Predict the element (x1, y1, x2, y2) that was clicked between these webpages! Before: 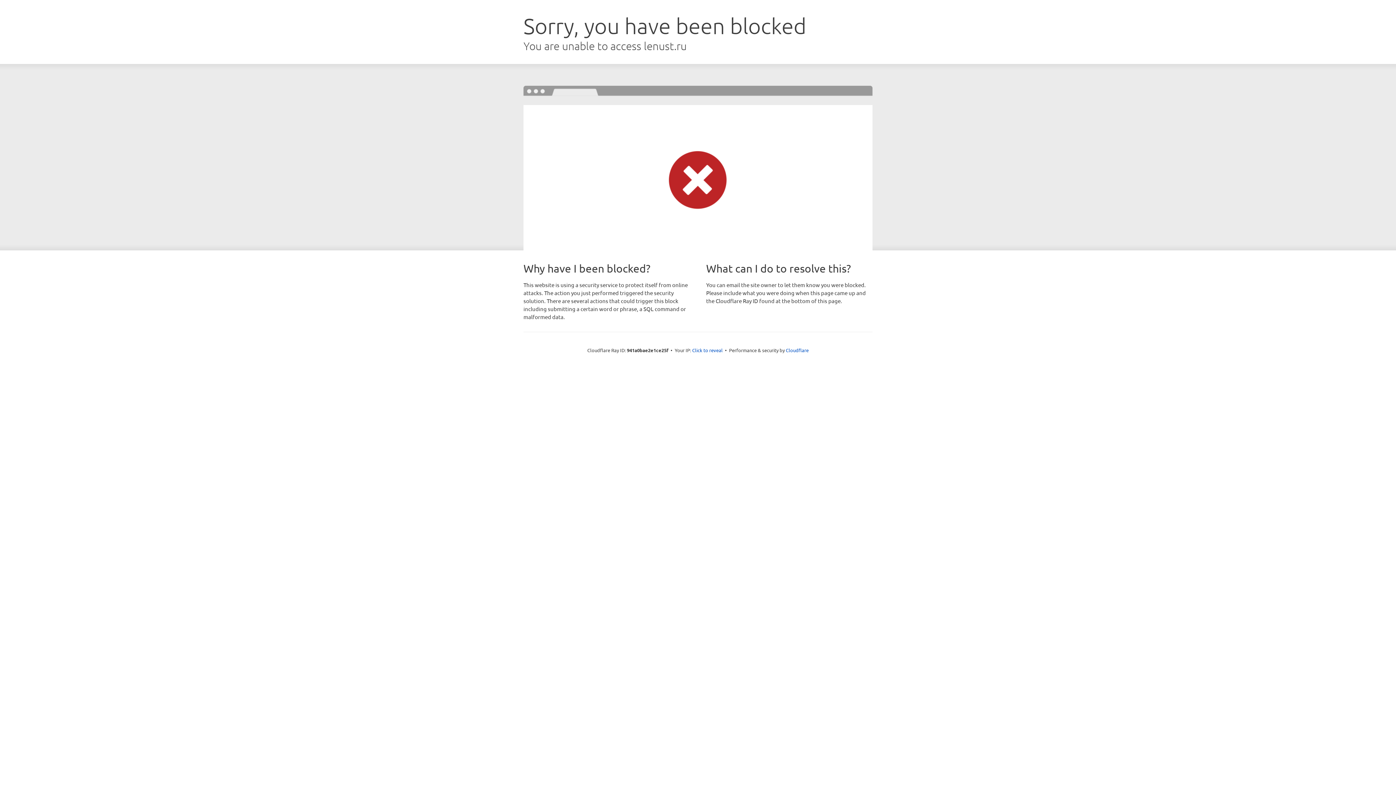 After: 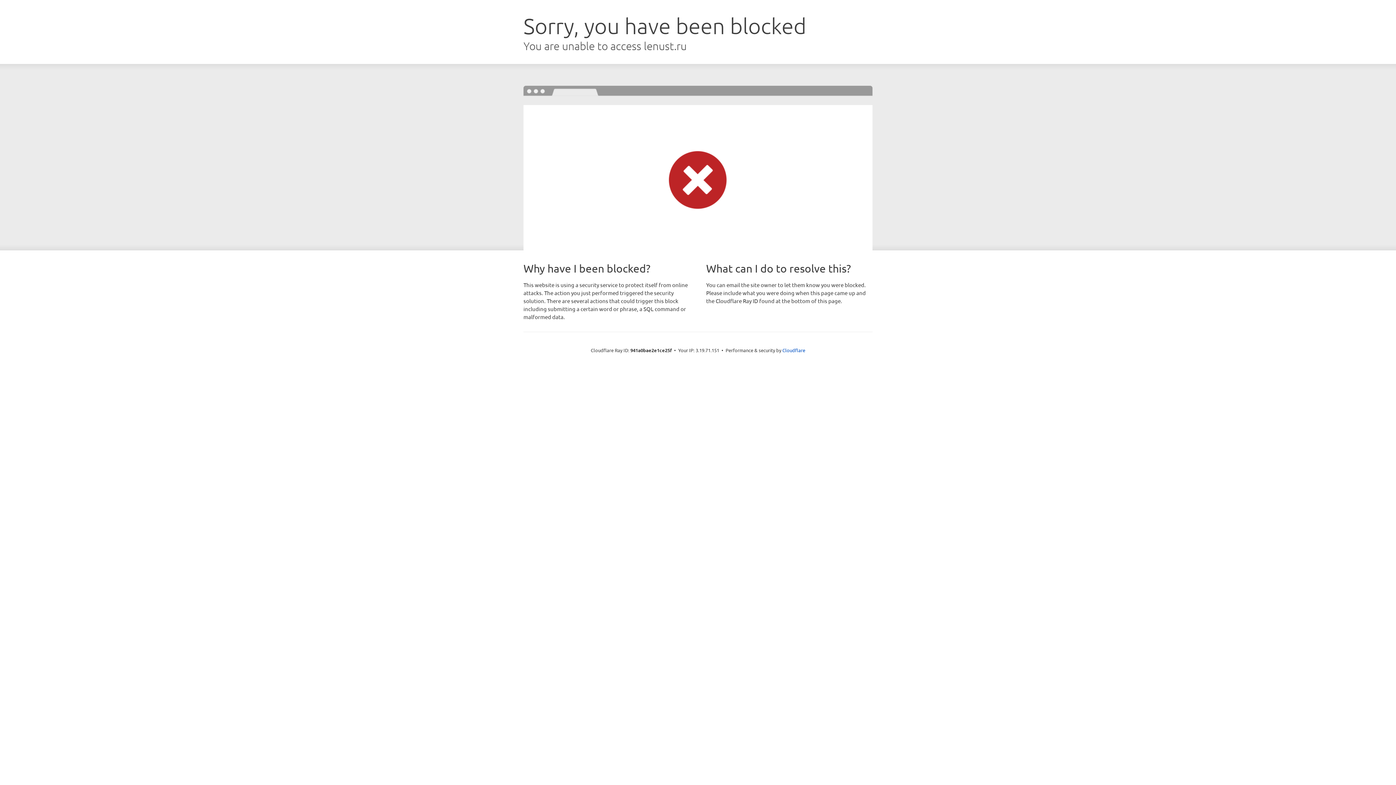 Action: bbox: (692, 346, 722, 353) label: Click to reveal